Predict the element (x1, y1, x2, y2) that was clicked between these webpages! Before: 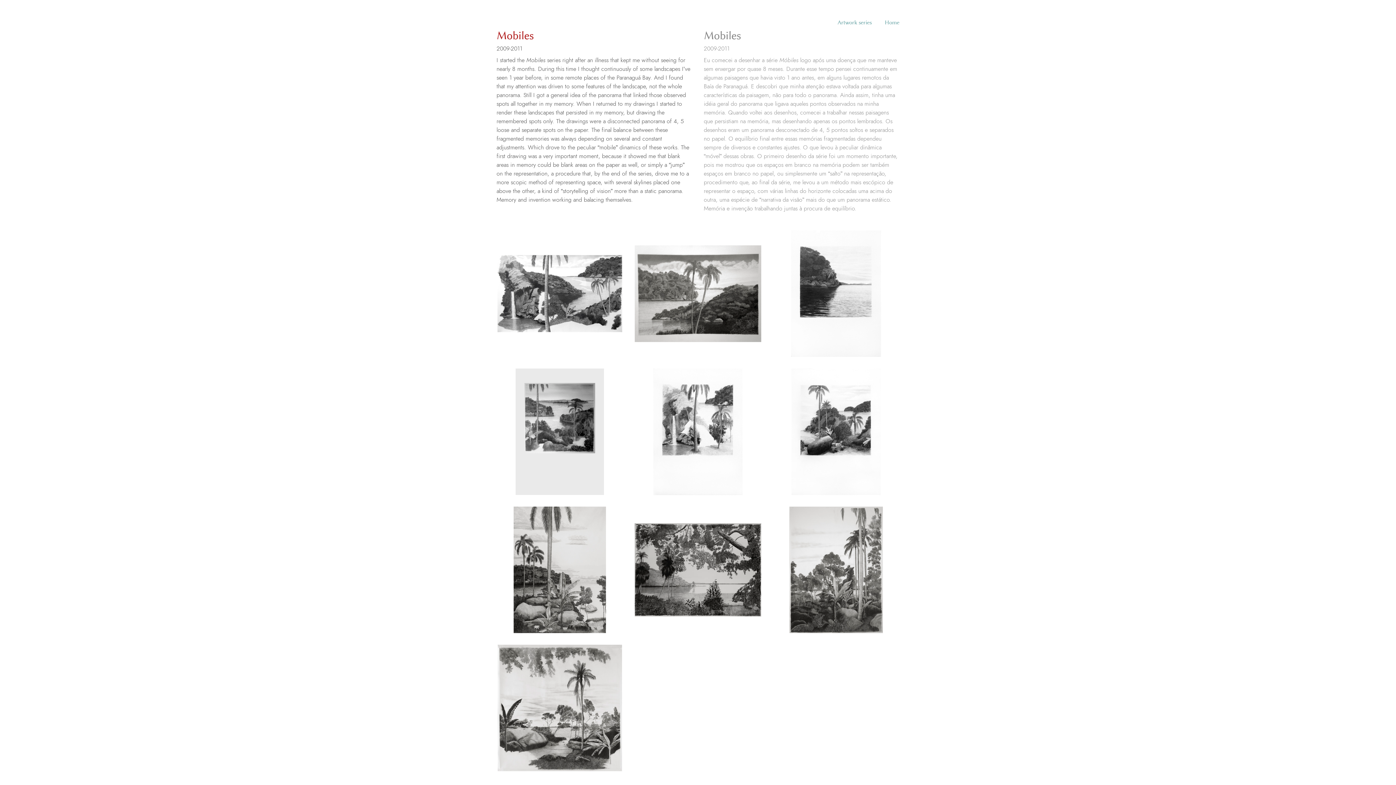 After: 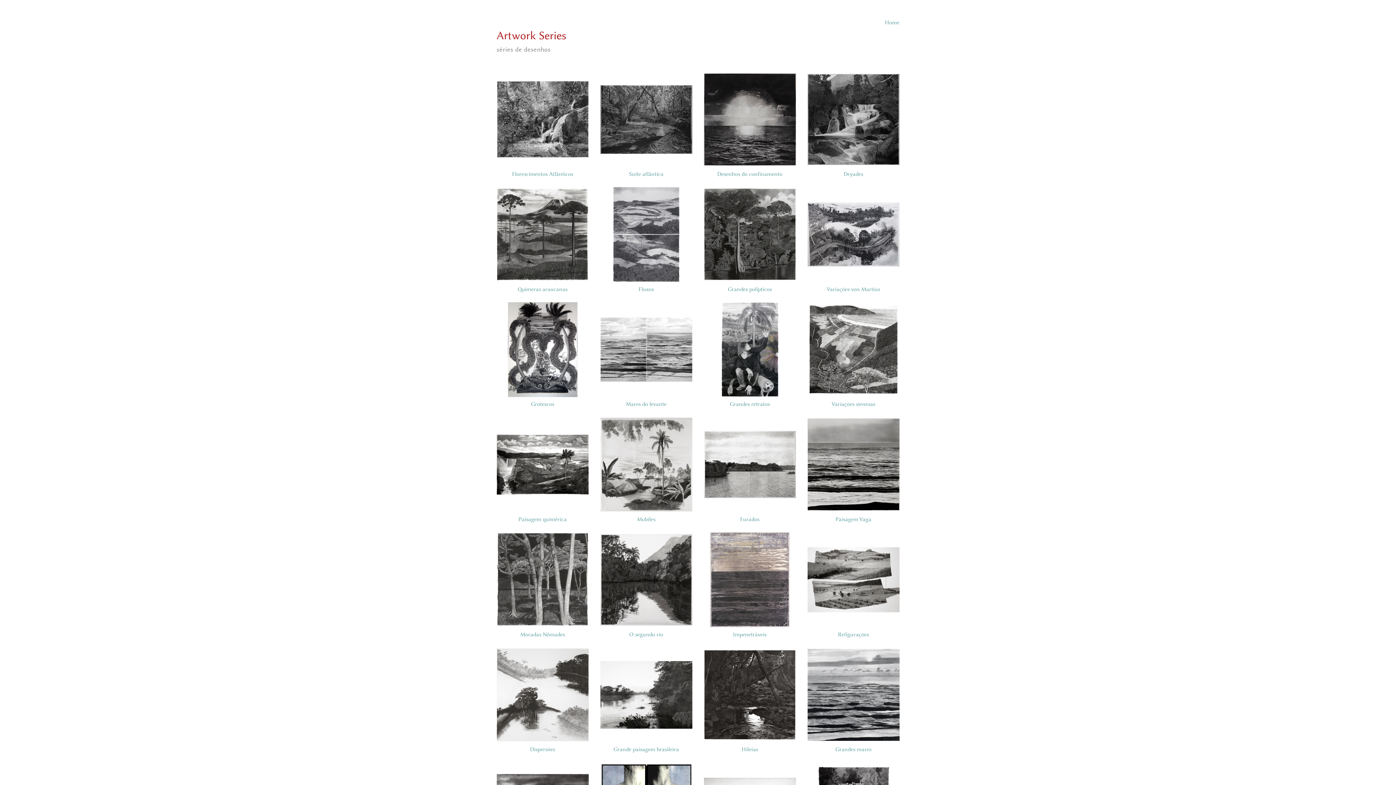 Action: label: Artwork series bbox: (832, 19, 877, 25)